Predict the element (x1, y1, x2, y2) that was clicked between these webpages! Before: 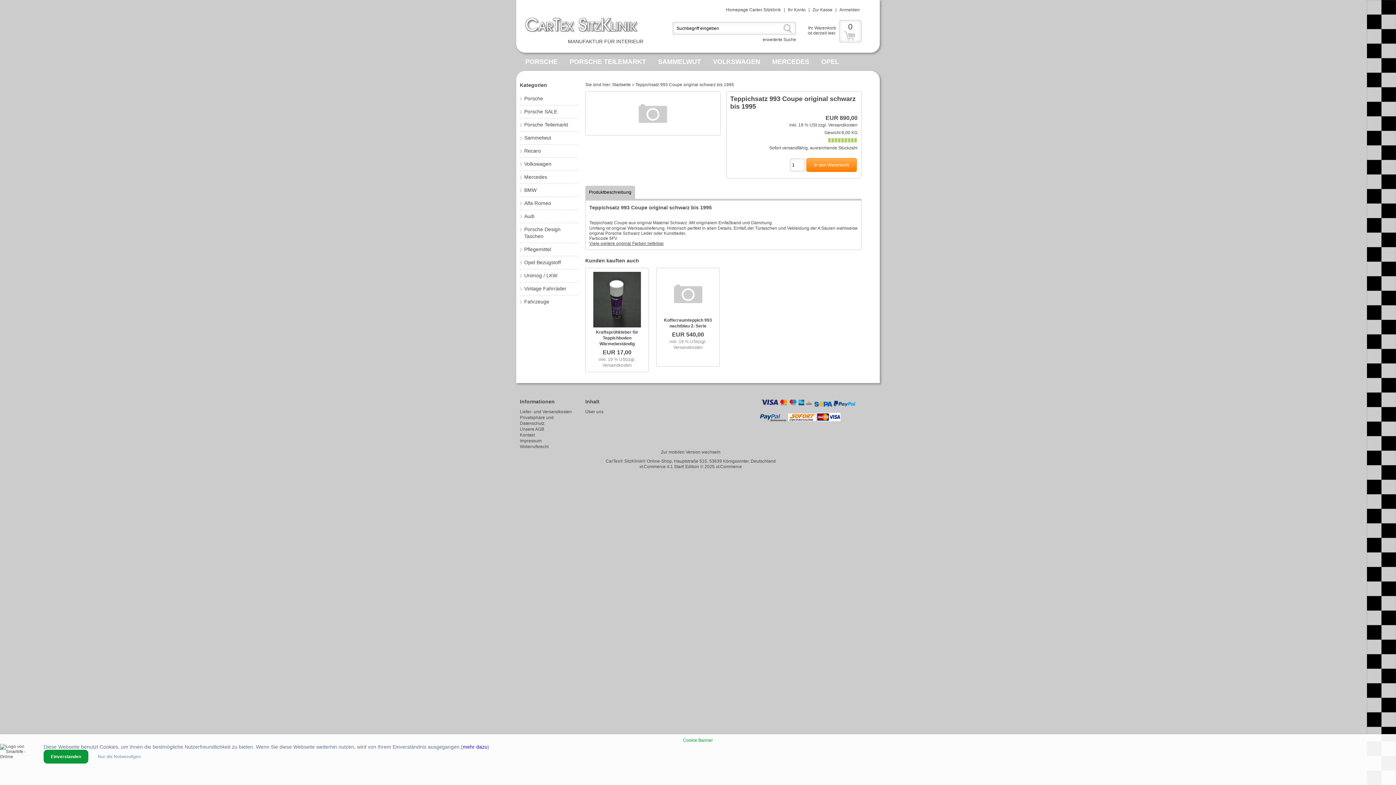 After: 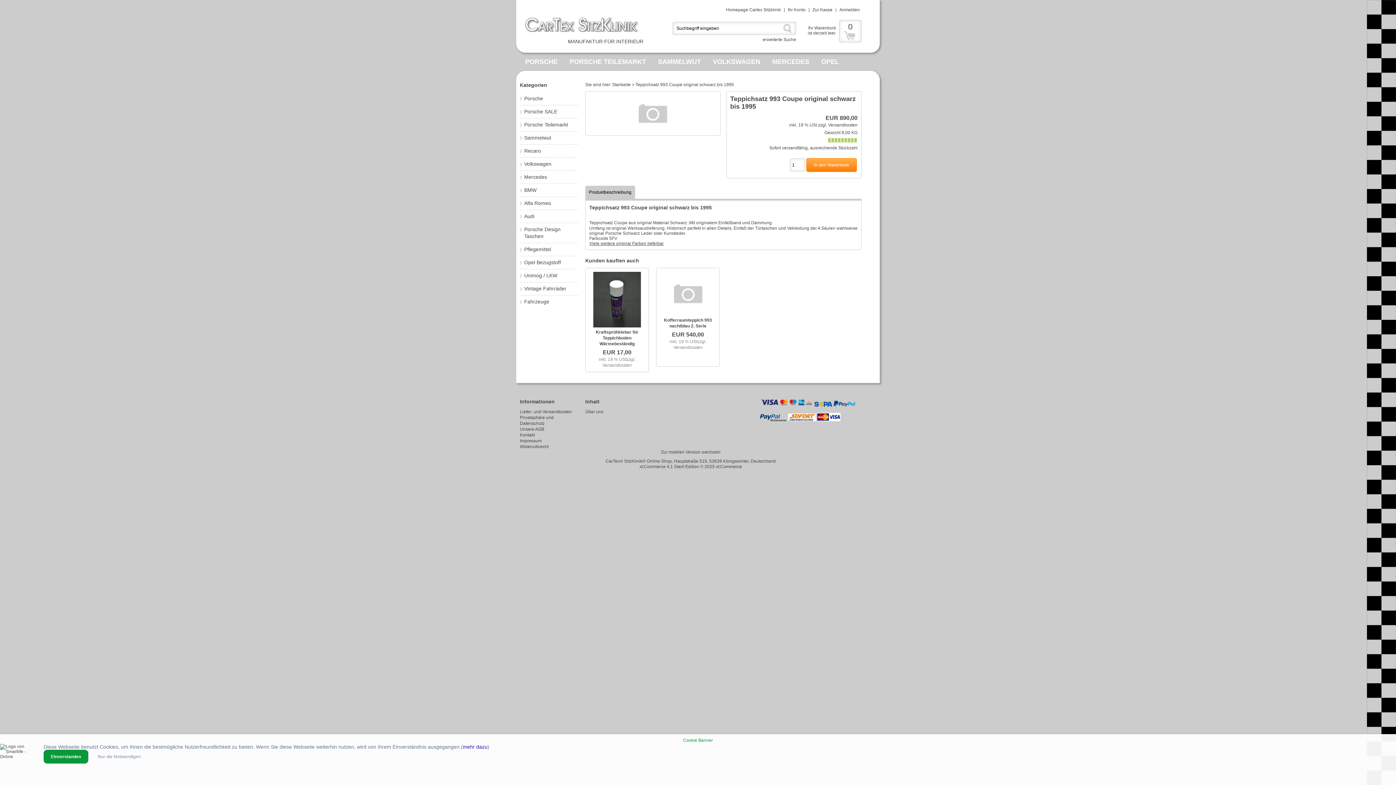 Action: bbox: (0, 744, 36, 761)